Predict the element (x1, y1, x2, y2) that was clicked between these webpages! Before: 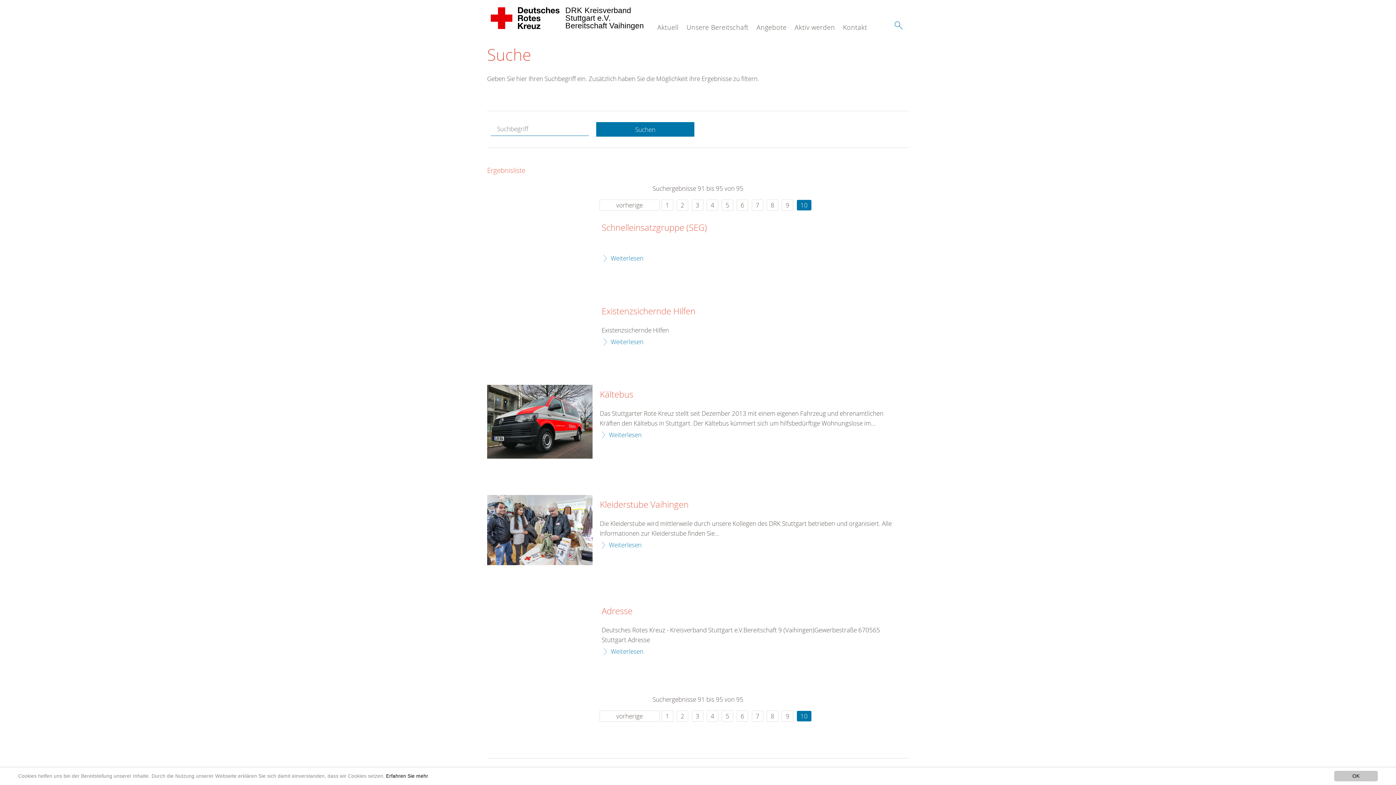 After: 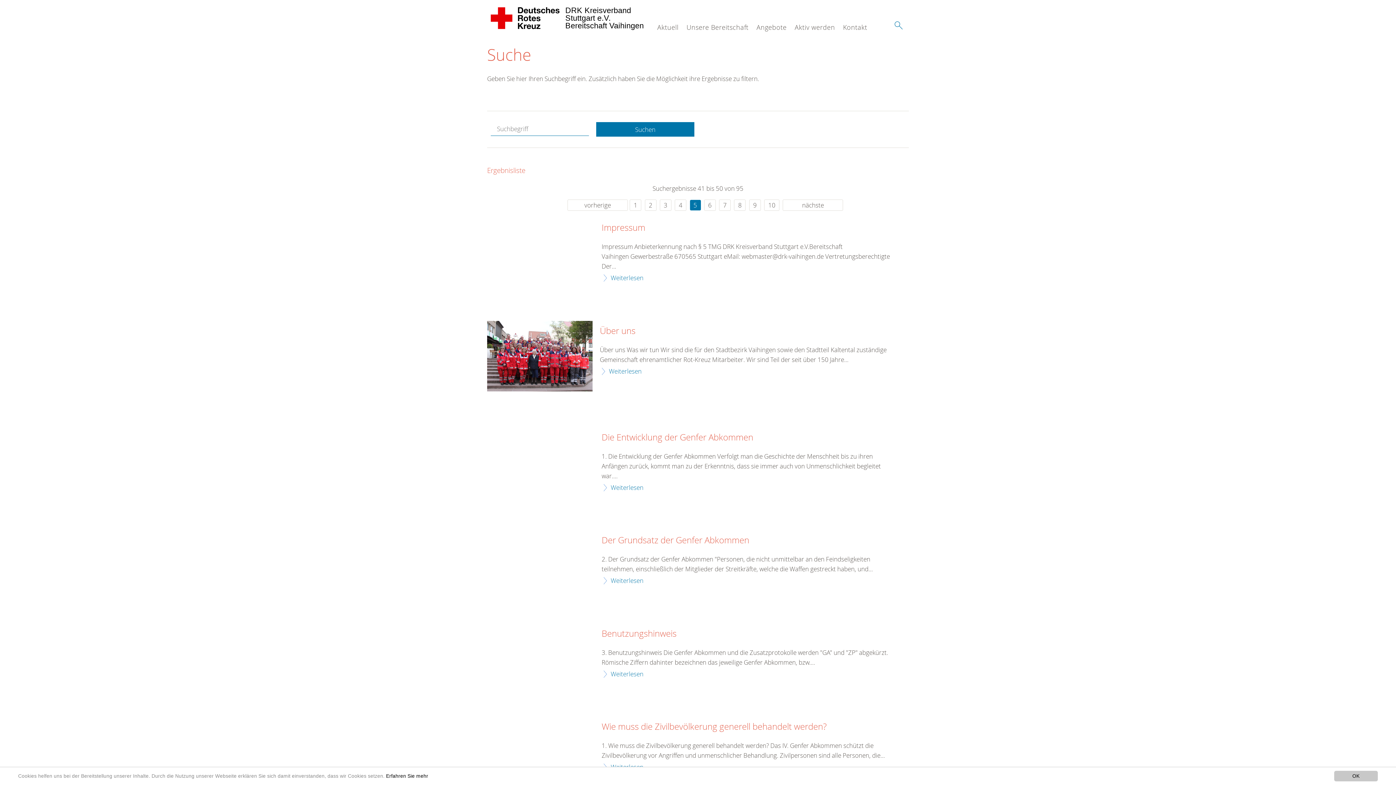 Action: label: 5 bbox: (721, 199, 733, 210)